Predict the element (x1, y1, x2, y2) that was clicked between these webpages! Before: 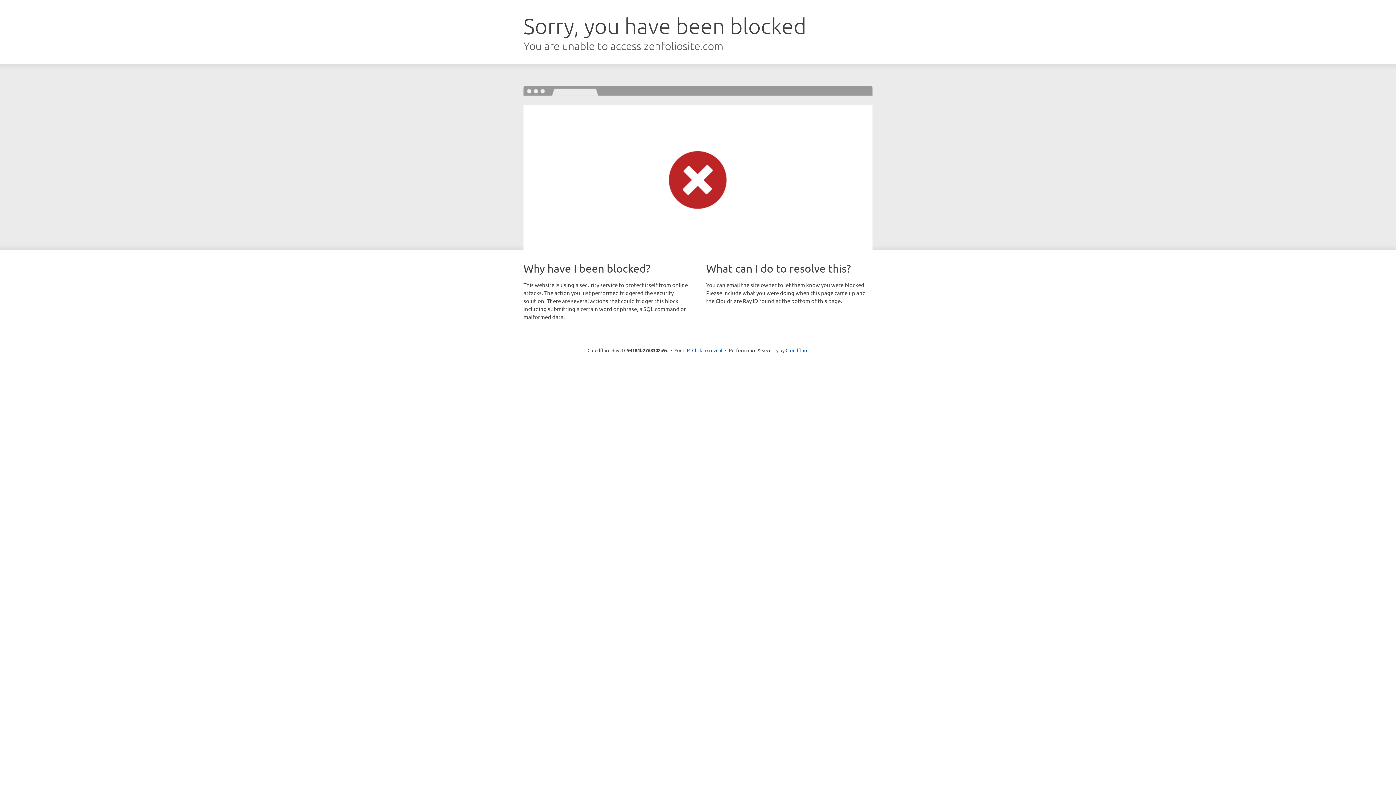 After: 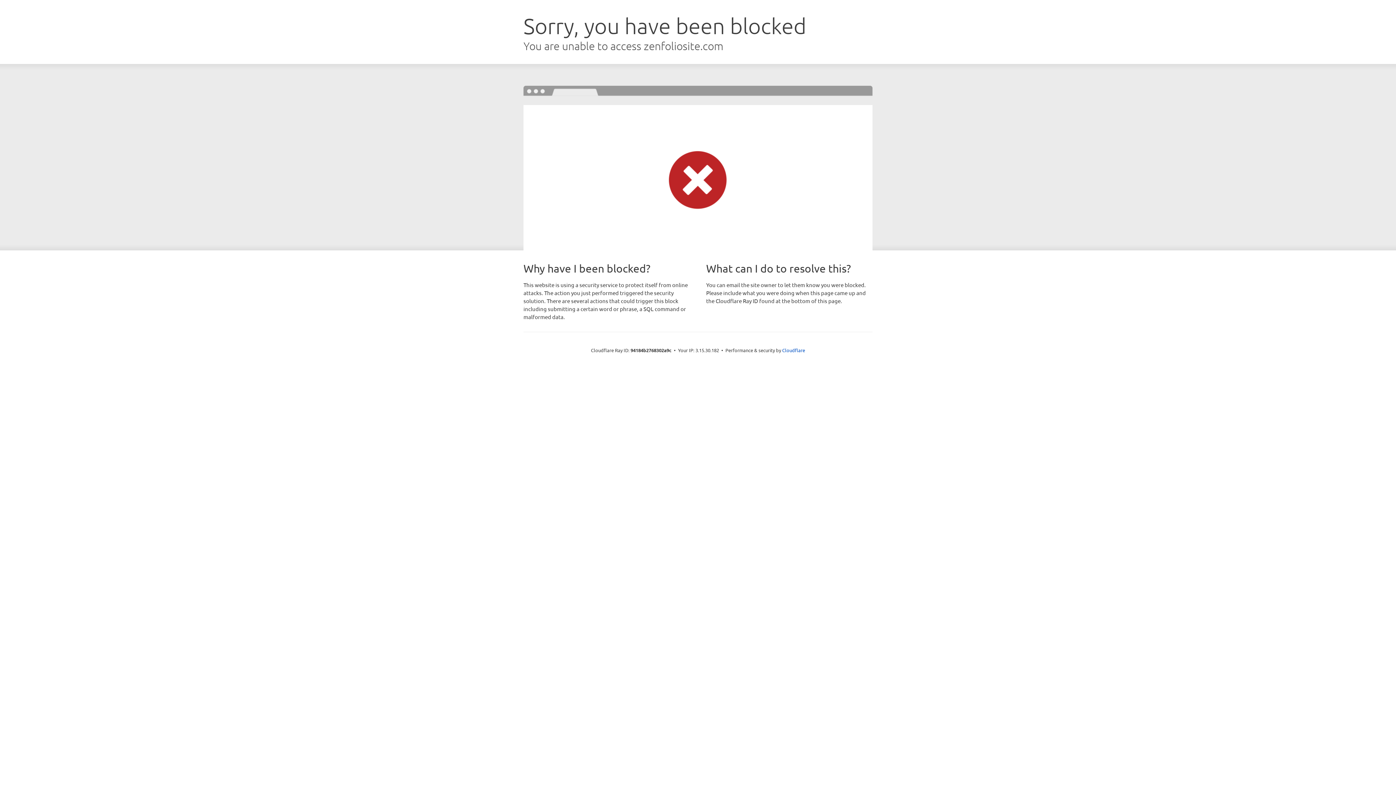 Action: label: Click to reveal bbox: (692, 346, 722, 353)